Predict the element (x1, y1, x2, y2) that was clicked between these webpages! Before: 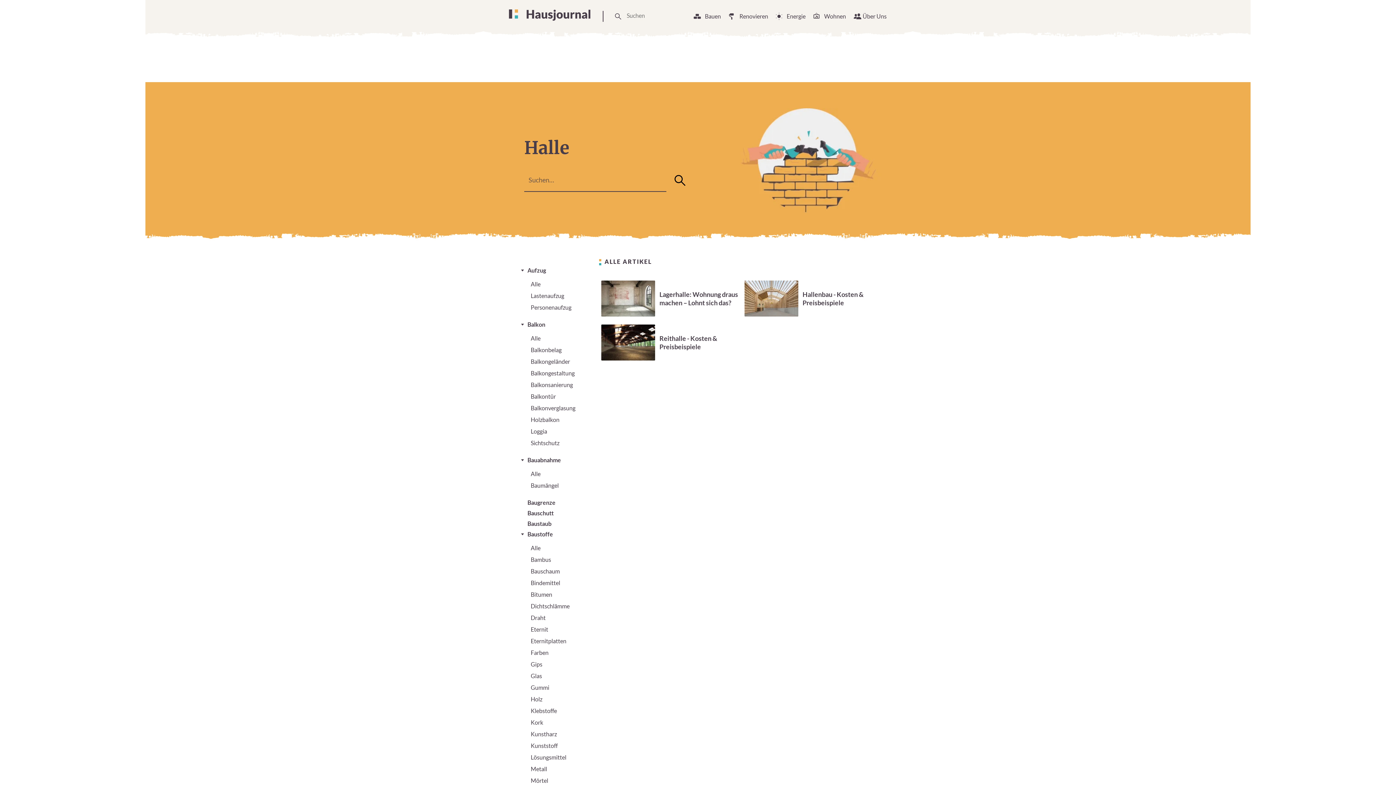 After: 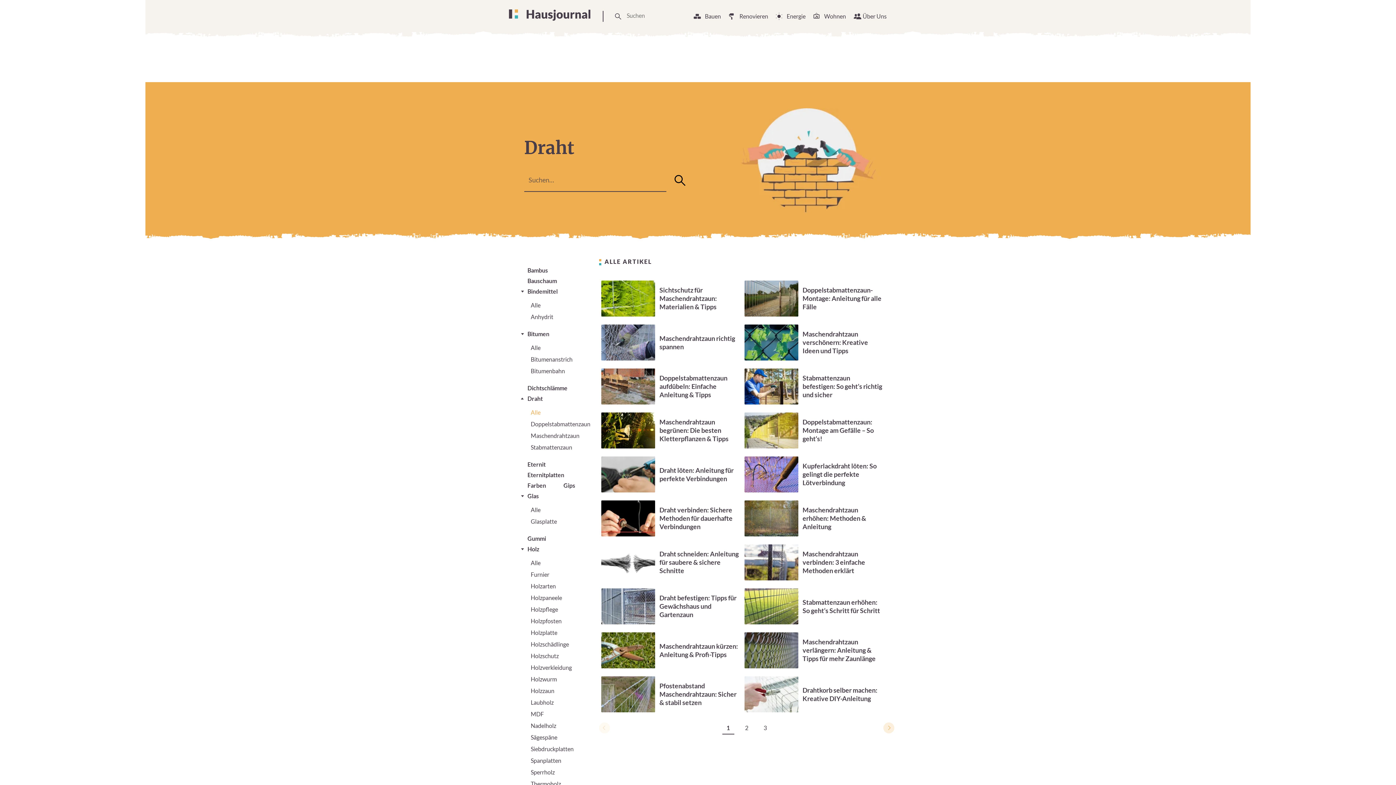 Action: bbox: (530, 614, 569, 621) label: Draht